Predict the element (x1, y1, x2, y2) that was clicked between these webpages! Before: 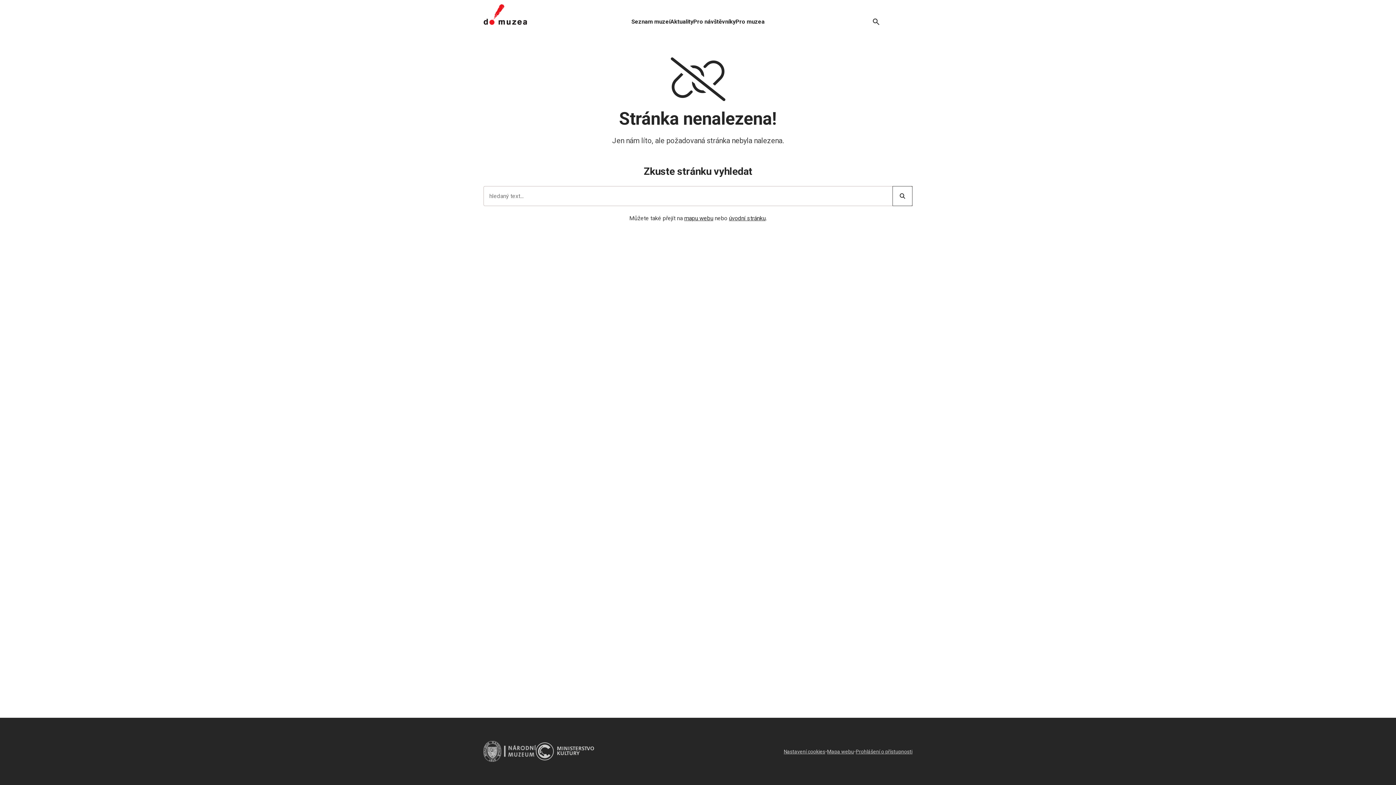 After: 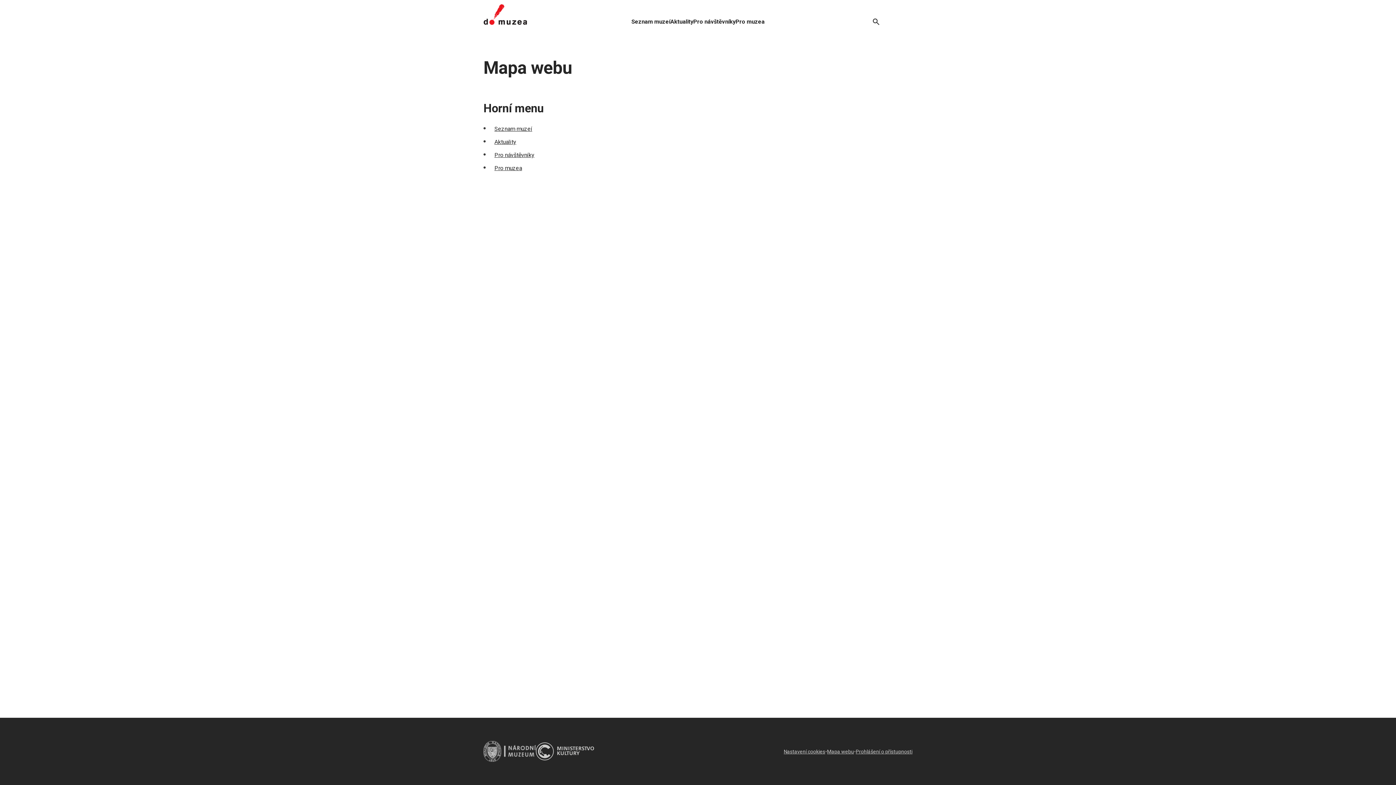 Action: bbox: (827, 747, 854, 756) label: Mapa webu